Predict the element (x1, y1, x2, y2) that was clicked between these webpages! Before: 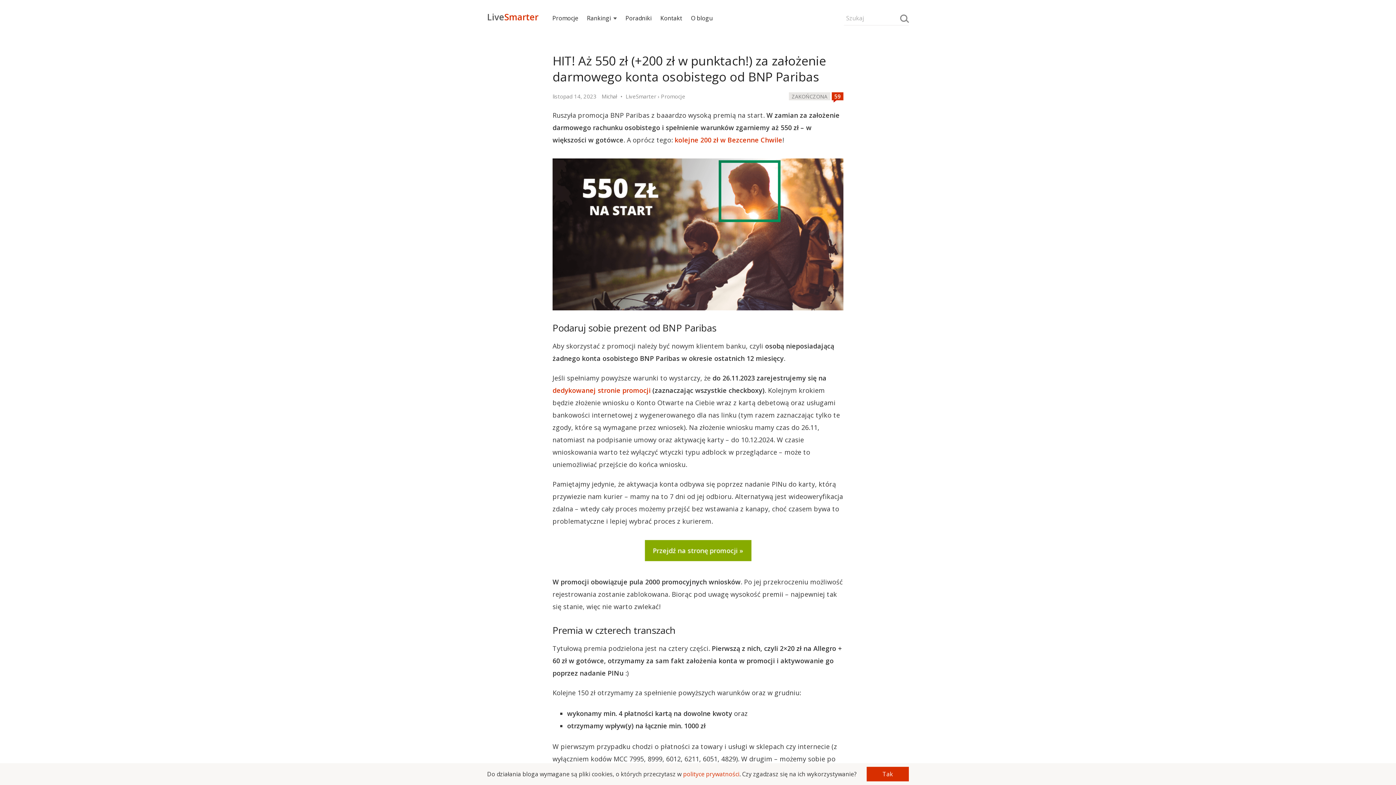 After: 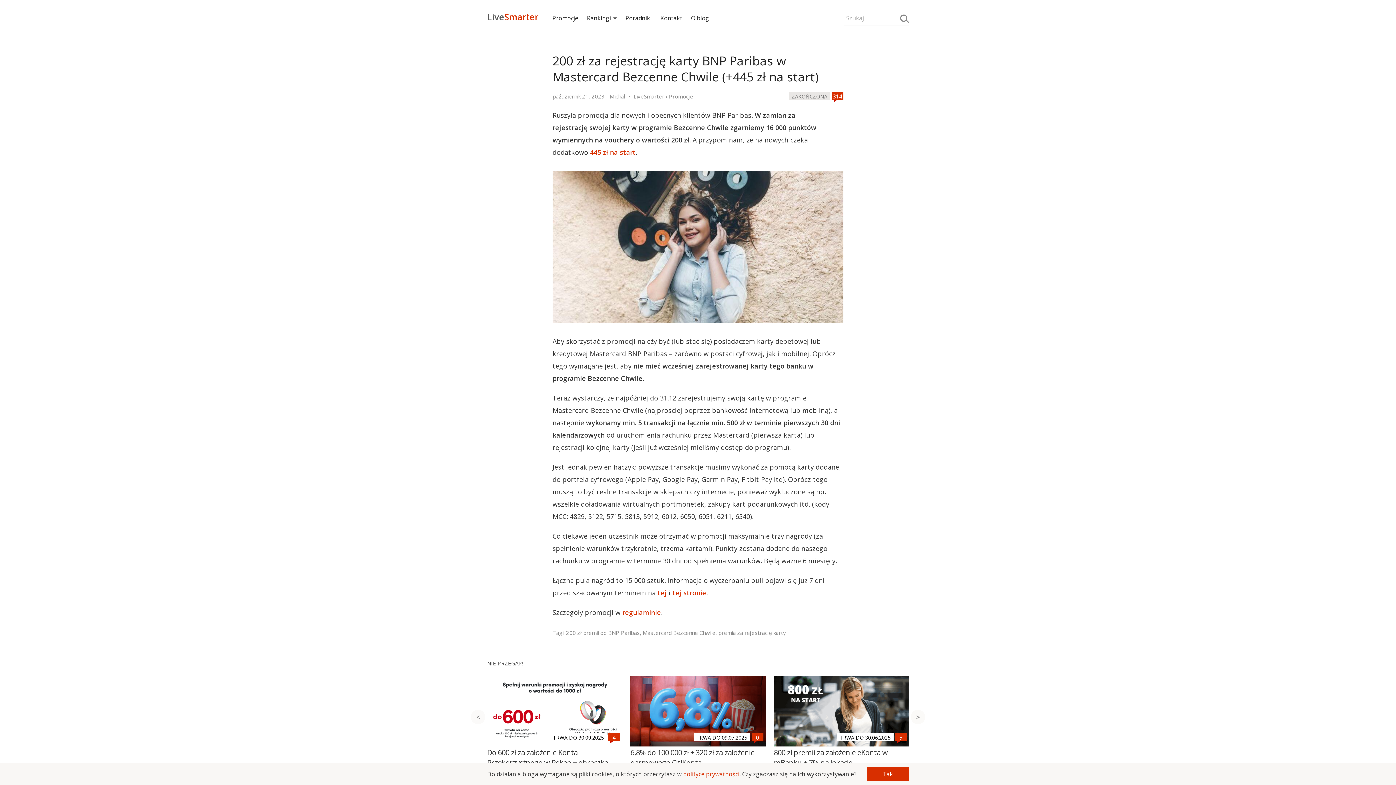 Action: bbox: (674, 135, 782, 144) label: kolejne 200 zł w Bezcenne Chwile